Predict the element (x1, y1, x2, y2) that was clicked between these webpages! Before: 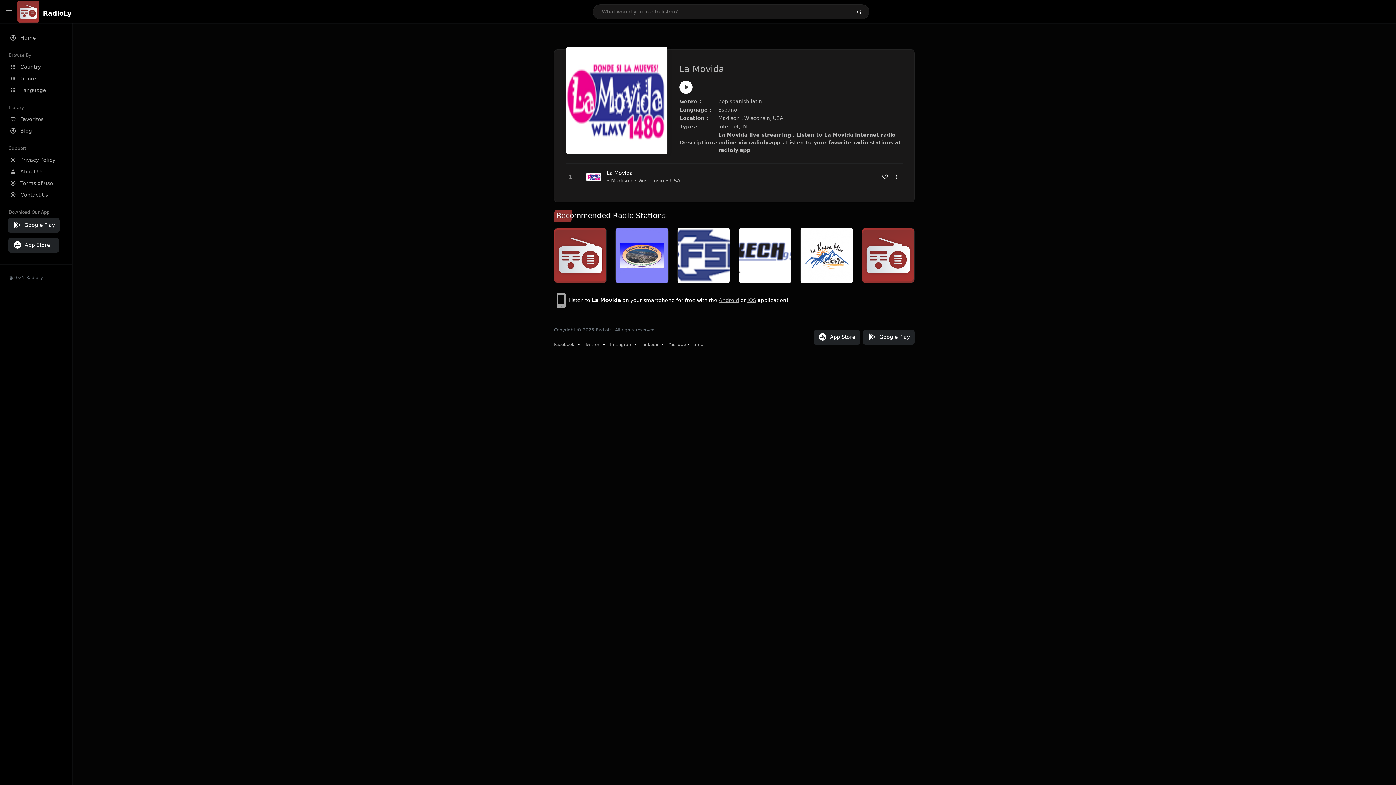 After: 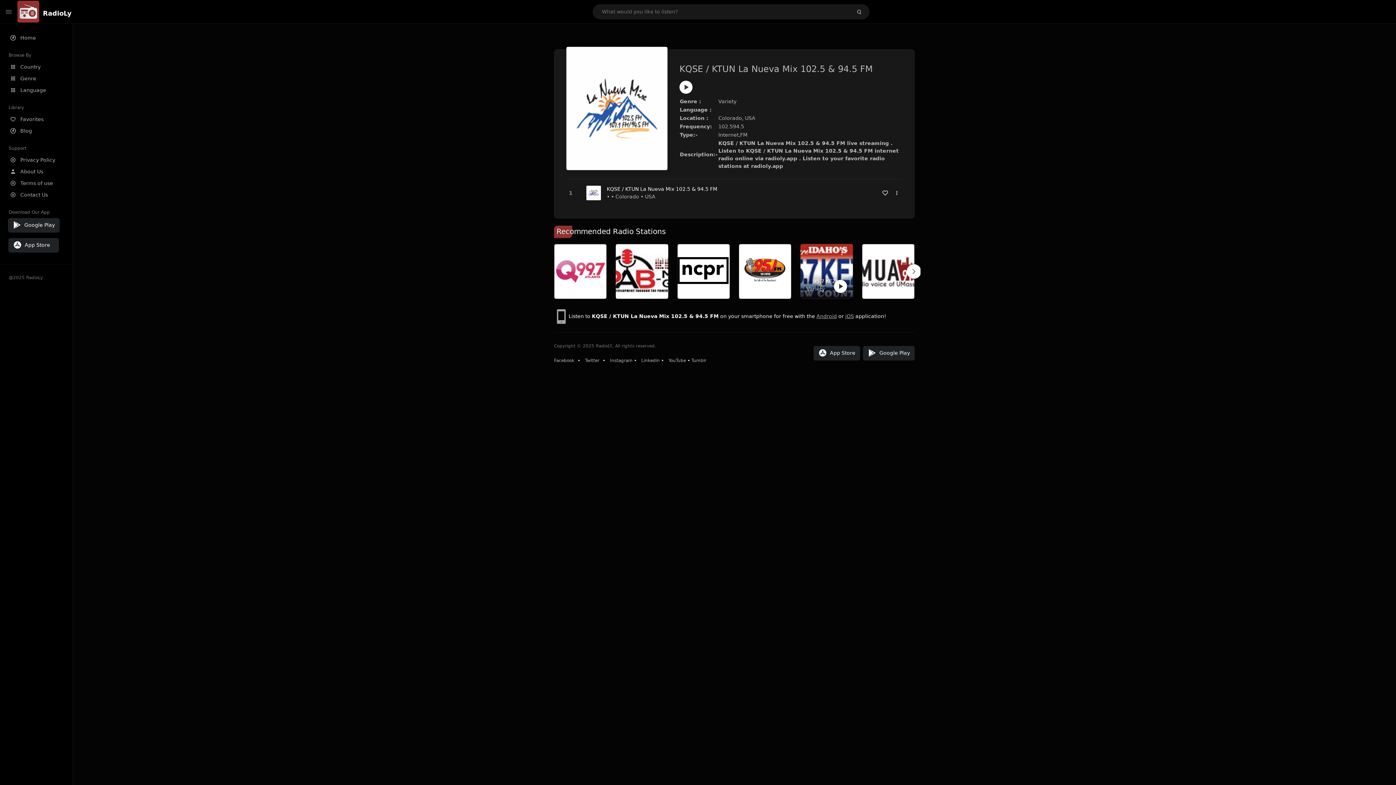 Action: bbox: (800, 252, 852, 258)